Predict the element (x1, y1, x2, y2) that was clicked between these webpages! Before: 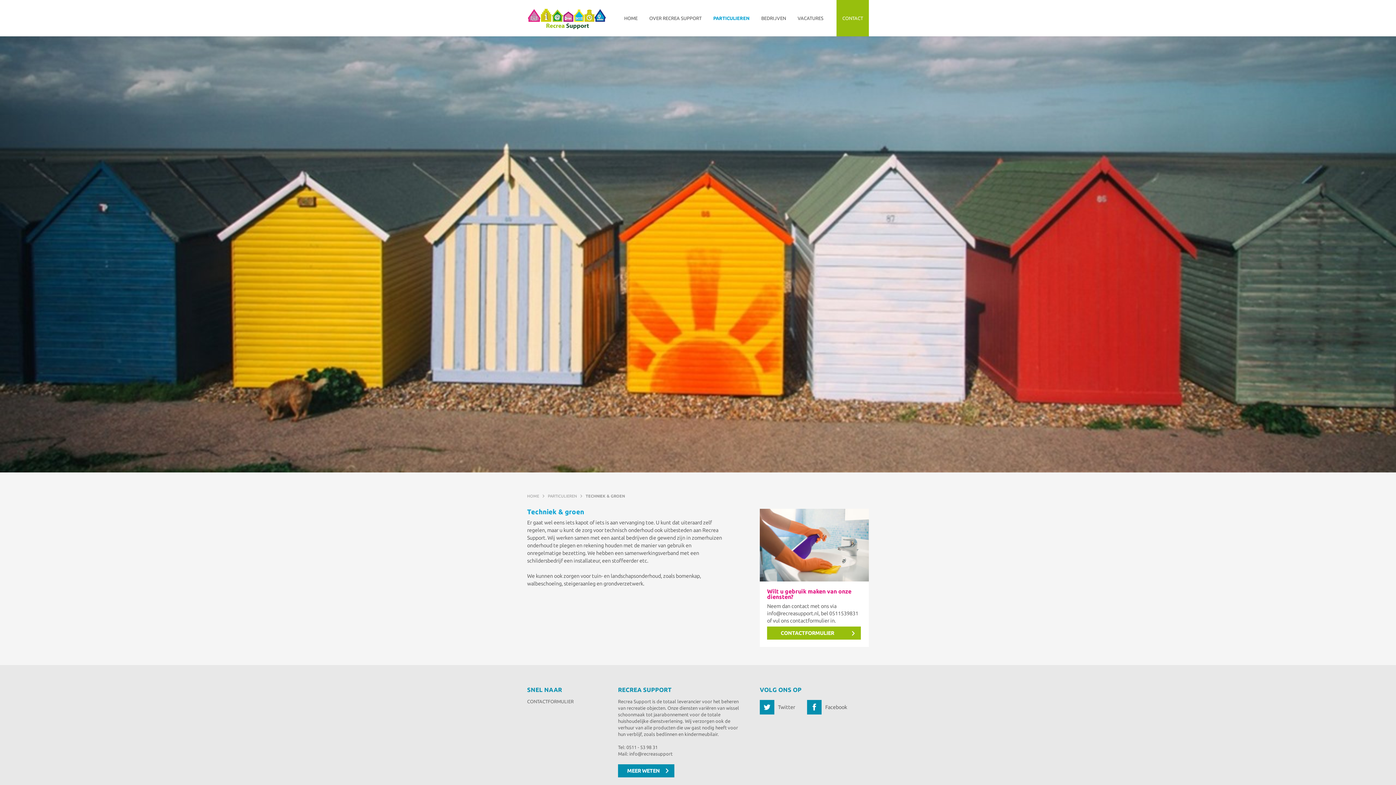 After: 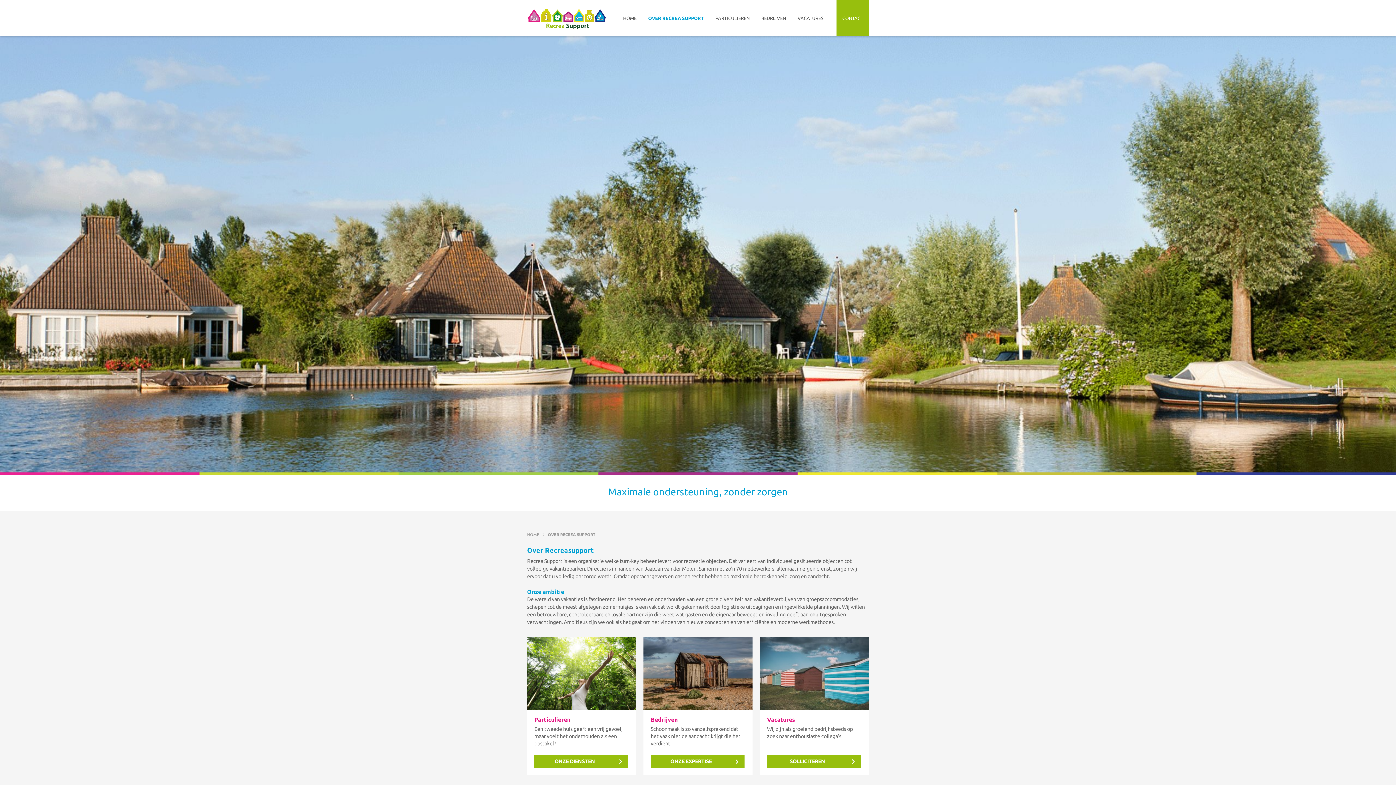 Action: label: MEER WETEN bbox: (618, 764, 674, 777)